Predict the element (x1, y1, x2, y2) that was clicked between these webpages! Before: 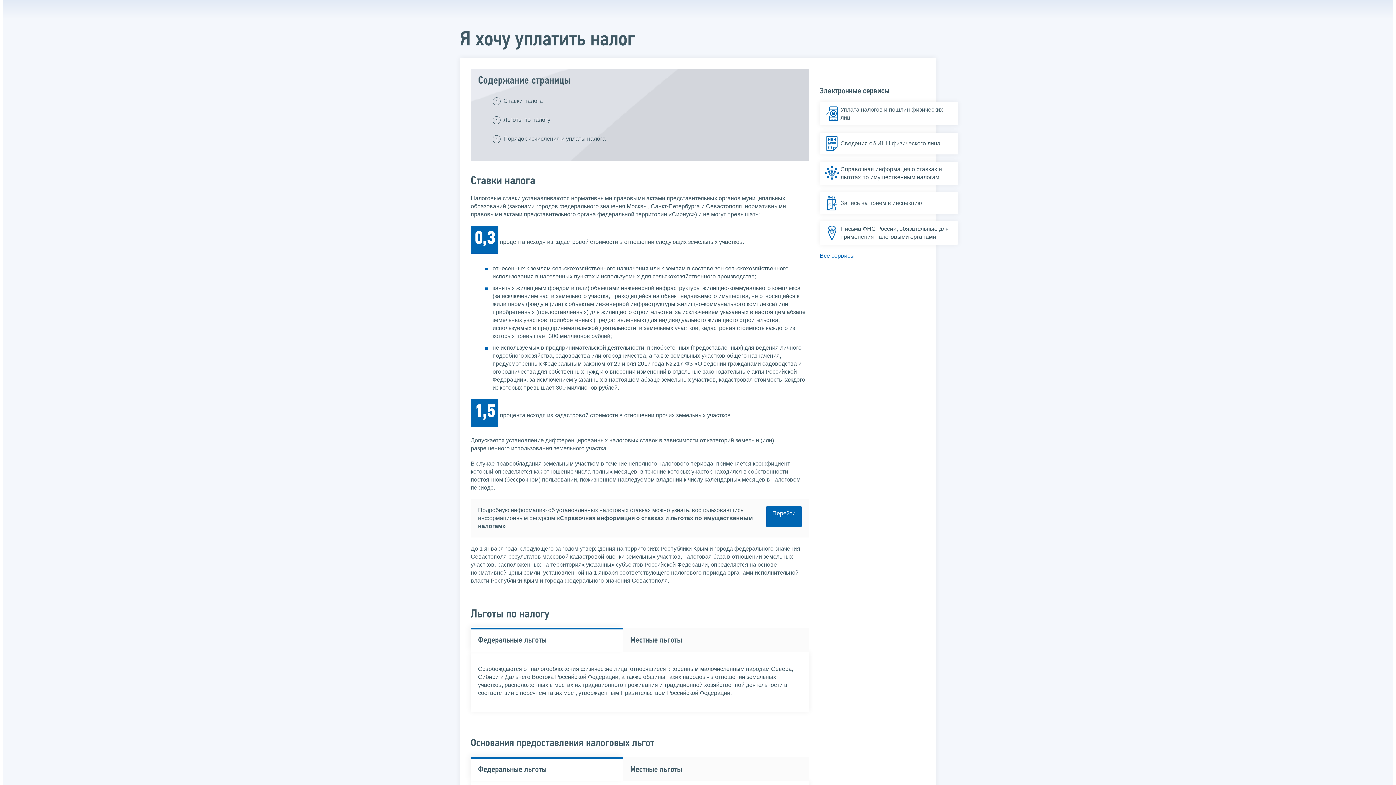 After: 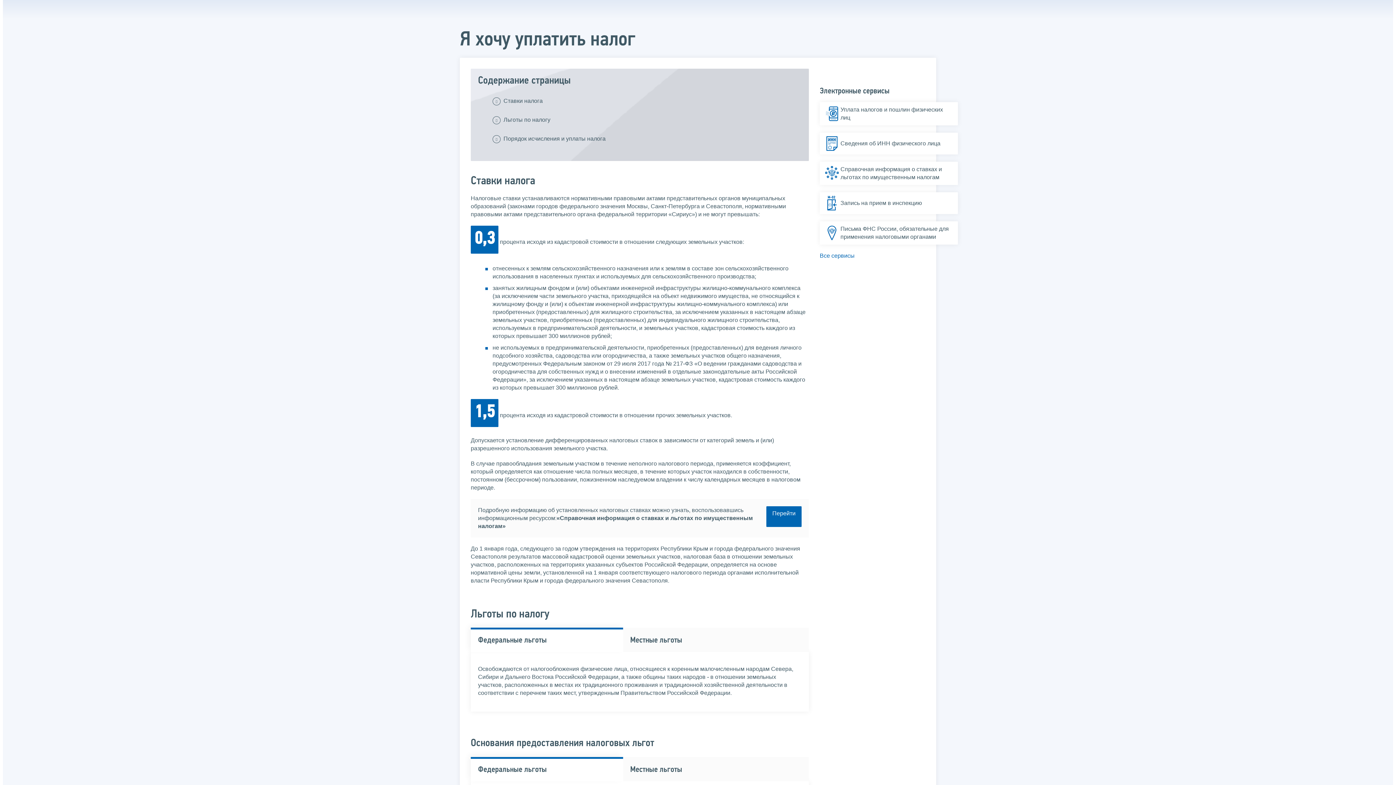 Action: label: Федеральные льготы bbox: (470, 629, 623, 652)